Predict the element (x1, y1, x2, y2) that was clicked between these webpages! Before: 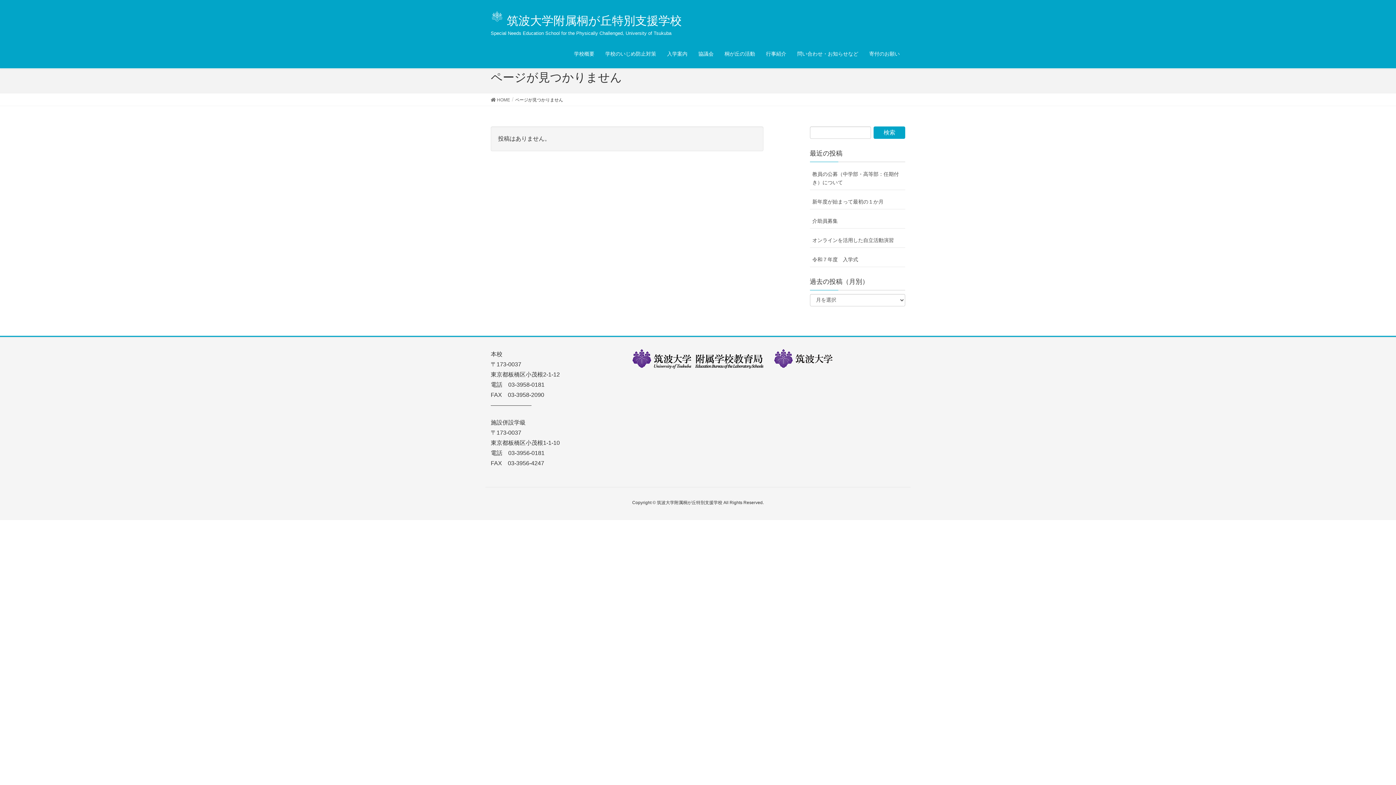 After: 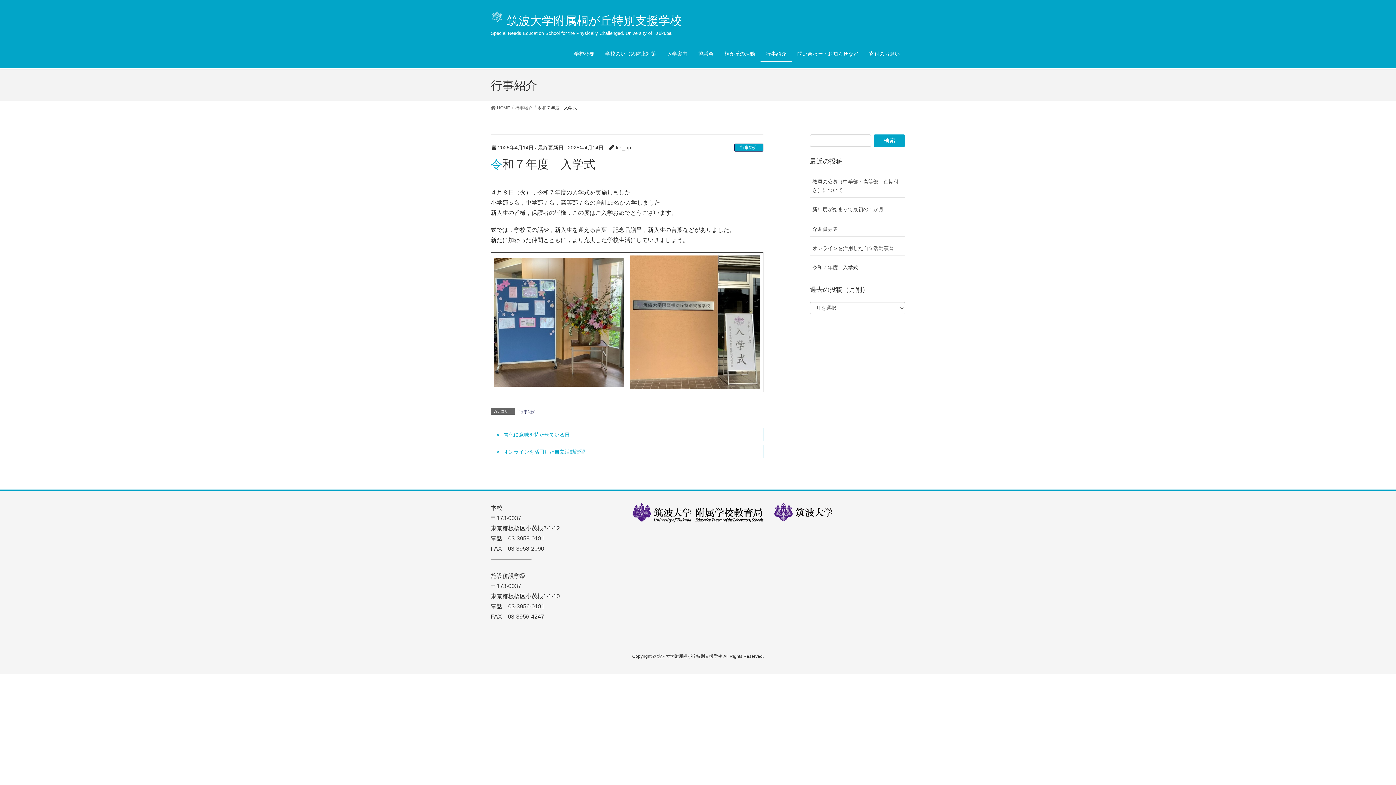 Action: bbox: (810, 252, 905, 267) label: 令和７年度　入学式